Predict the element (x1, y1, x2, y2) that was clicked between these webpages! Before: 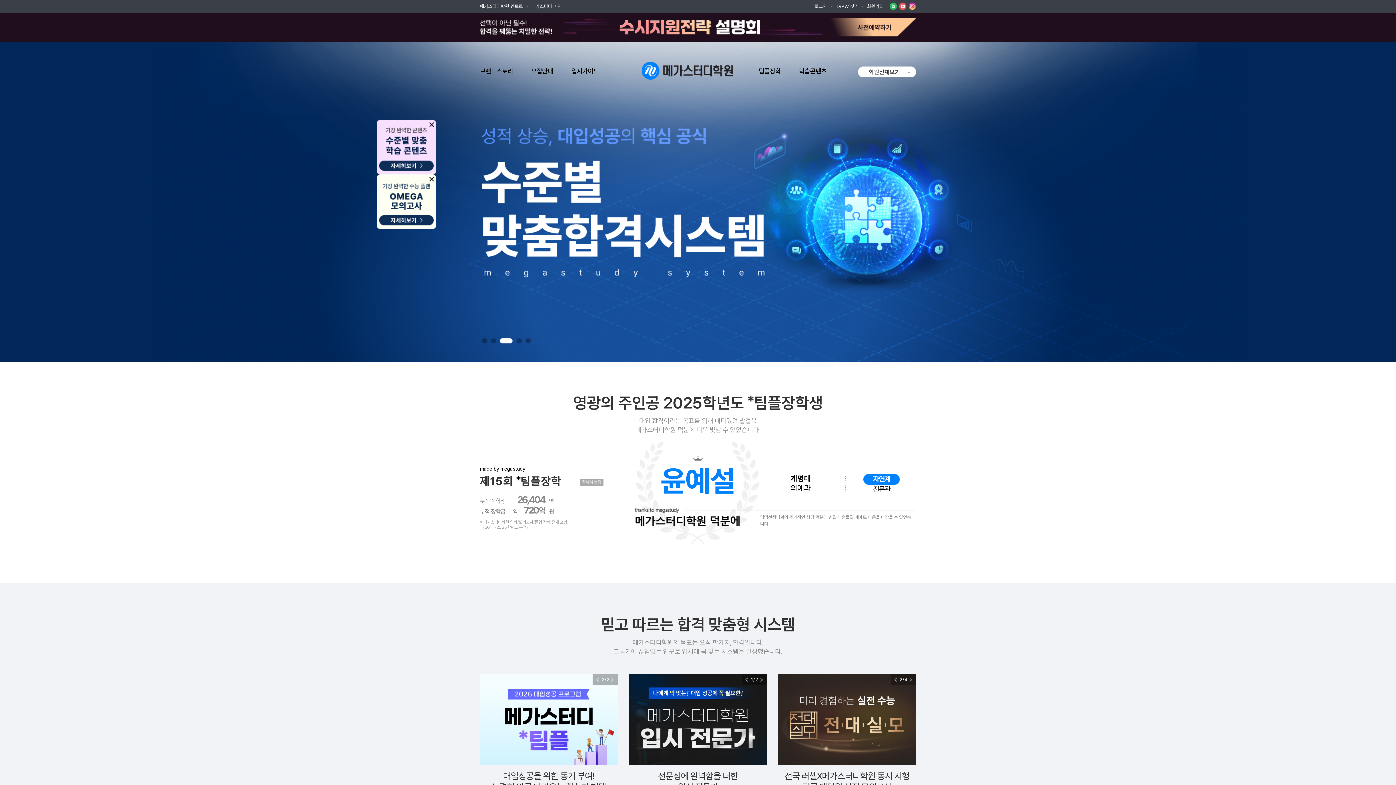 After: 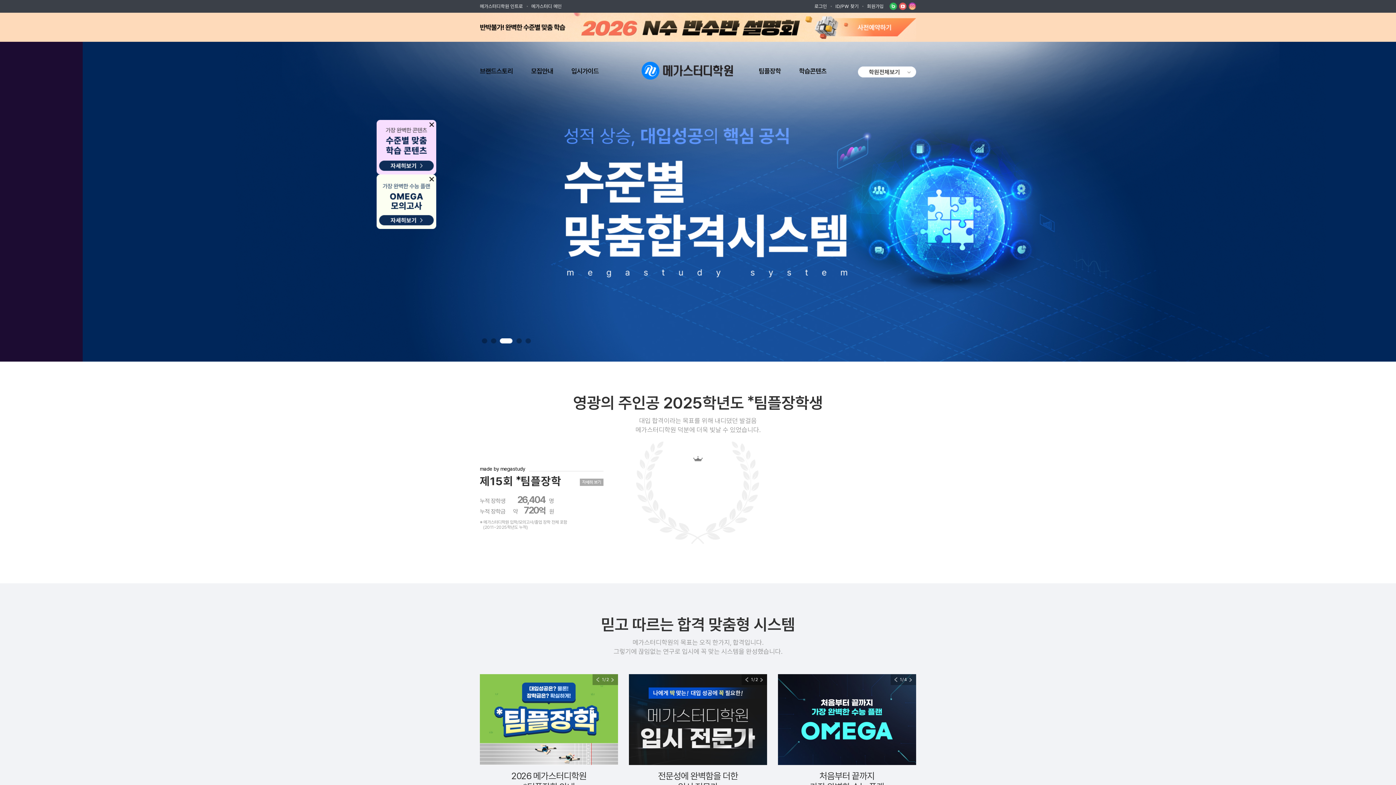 Action: bbox: (899, 2, 906, 10) label: 유투브